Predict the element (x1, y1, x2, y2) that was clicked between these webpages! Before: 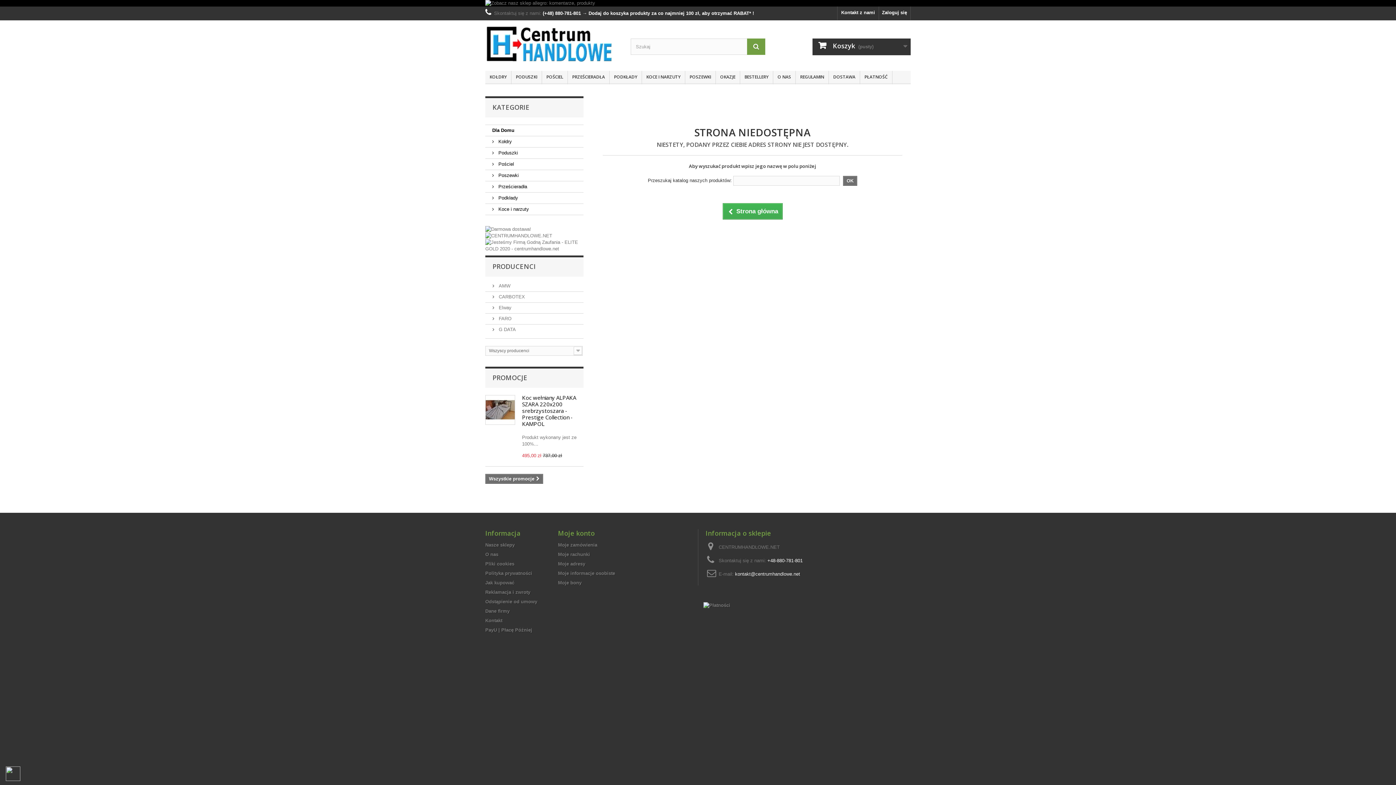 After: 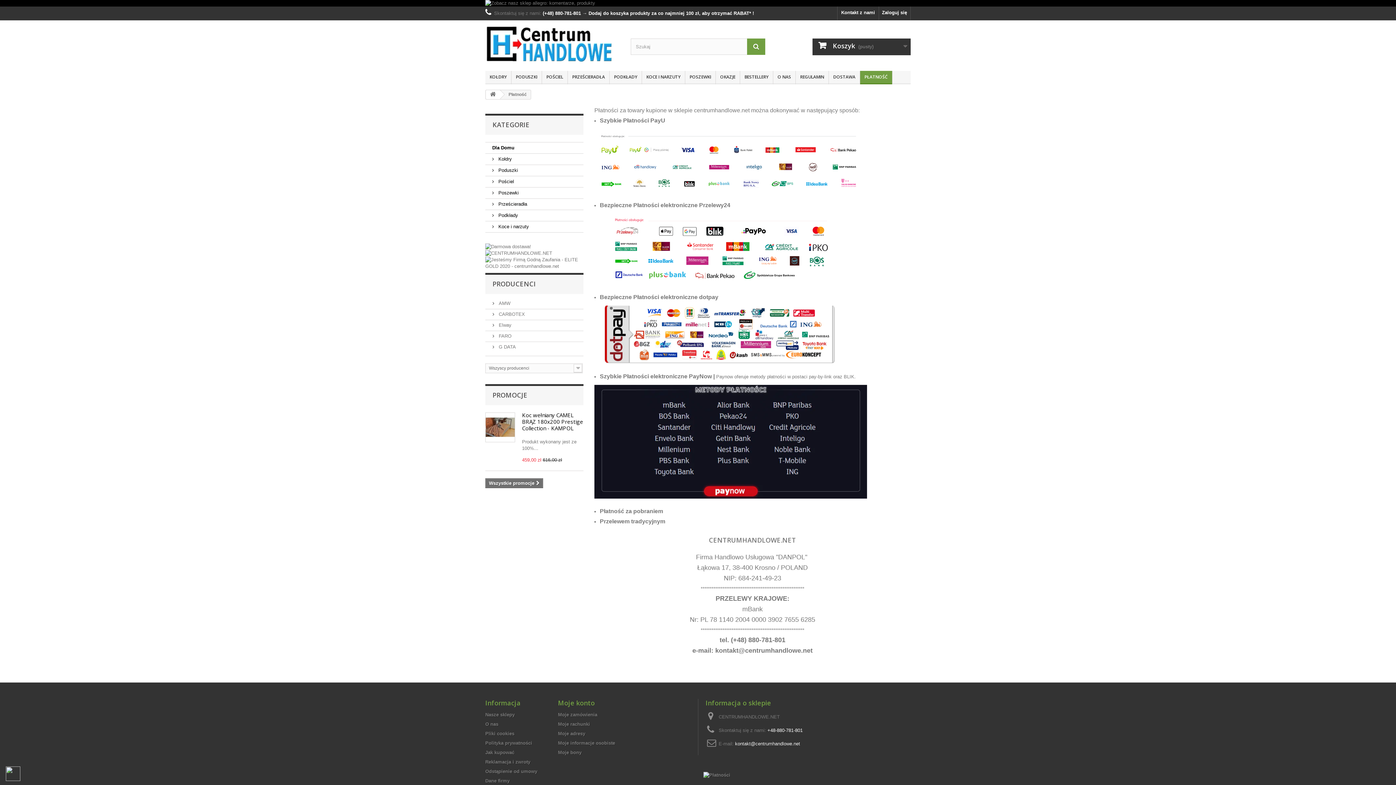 Action: bbox: (860, 70, 892, 84) label: PŁATNOŚĆ